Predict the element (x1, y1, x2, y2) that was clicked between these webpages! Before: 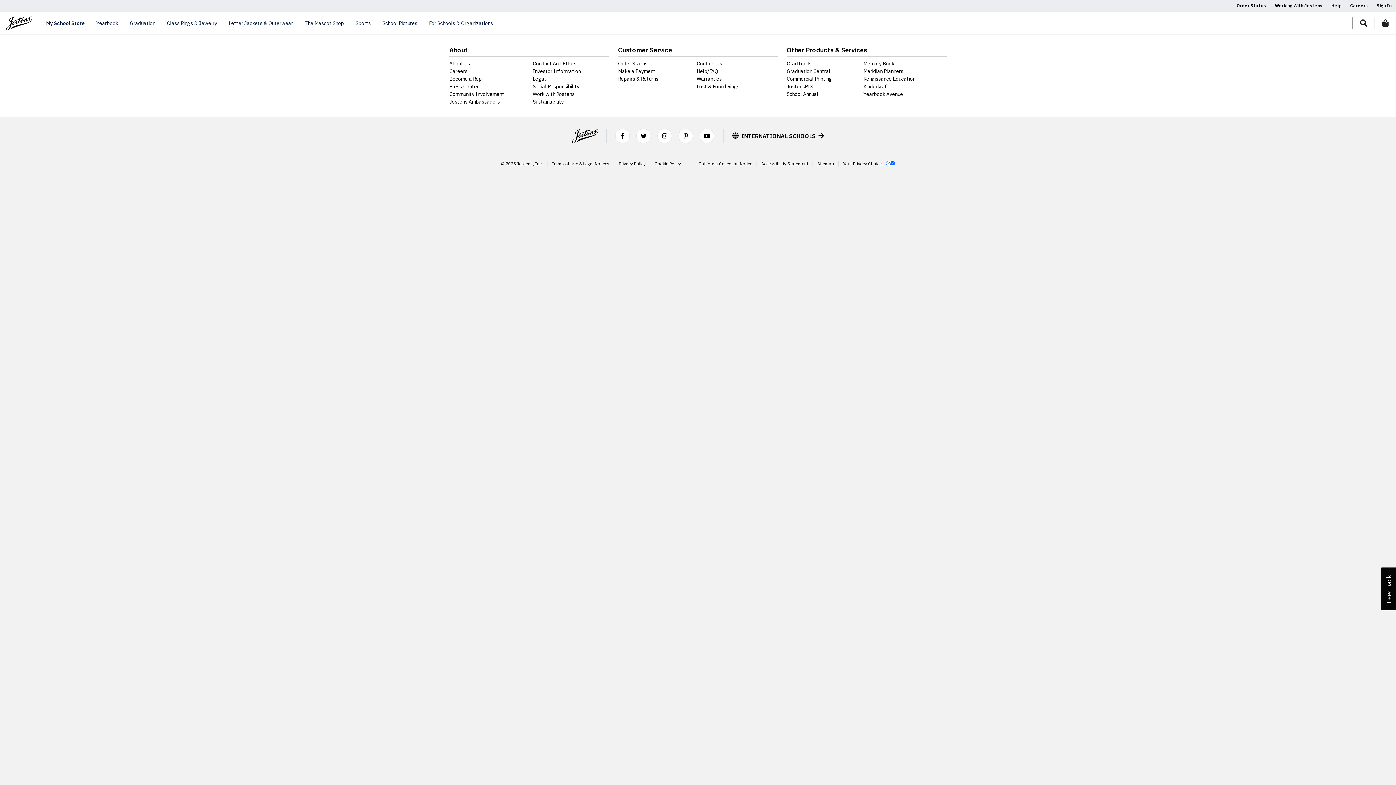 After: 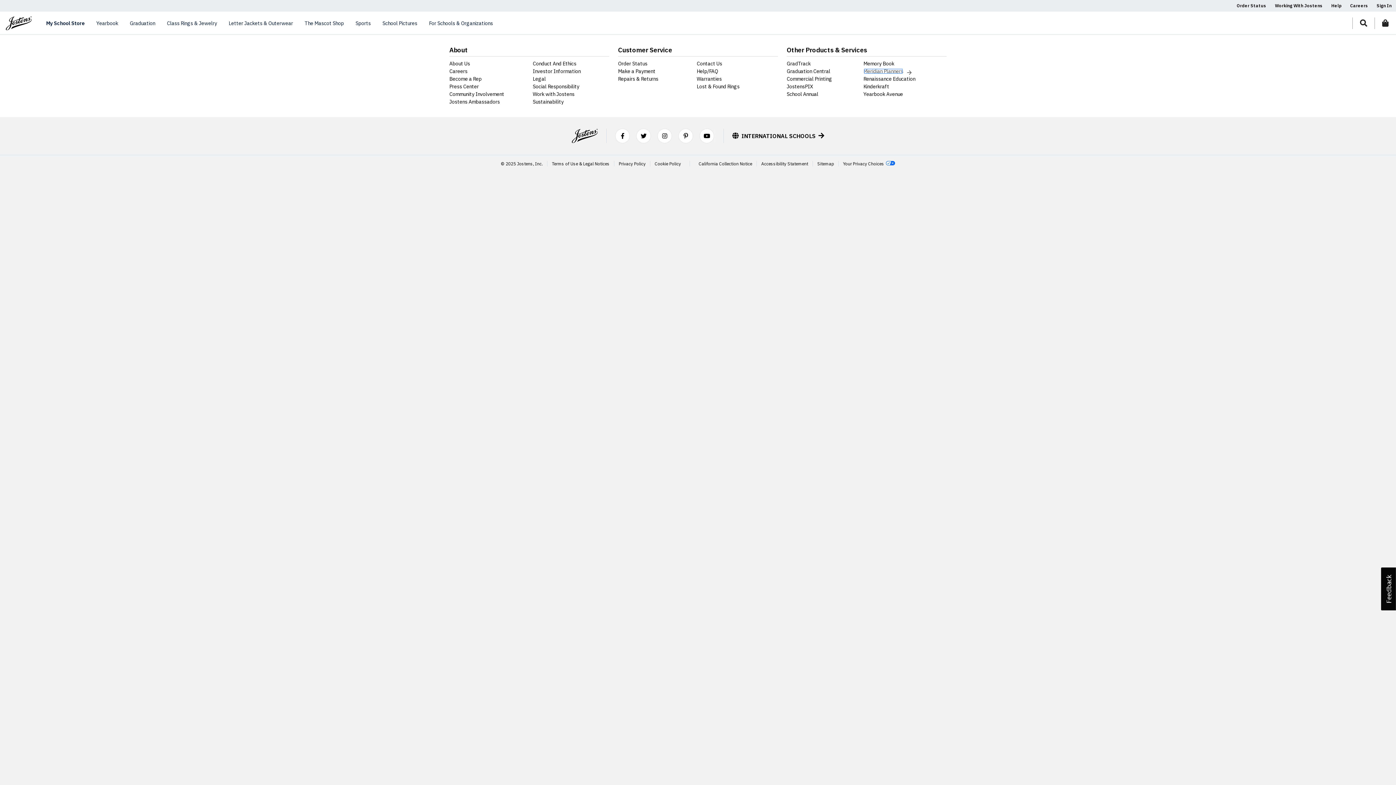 Action: label: Meridian Planners footer link bbox: (863, 68, 903, 74)